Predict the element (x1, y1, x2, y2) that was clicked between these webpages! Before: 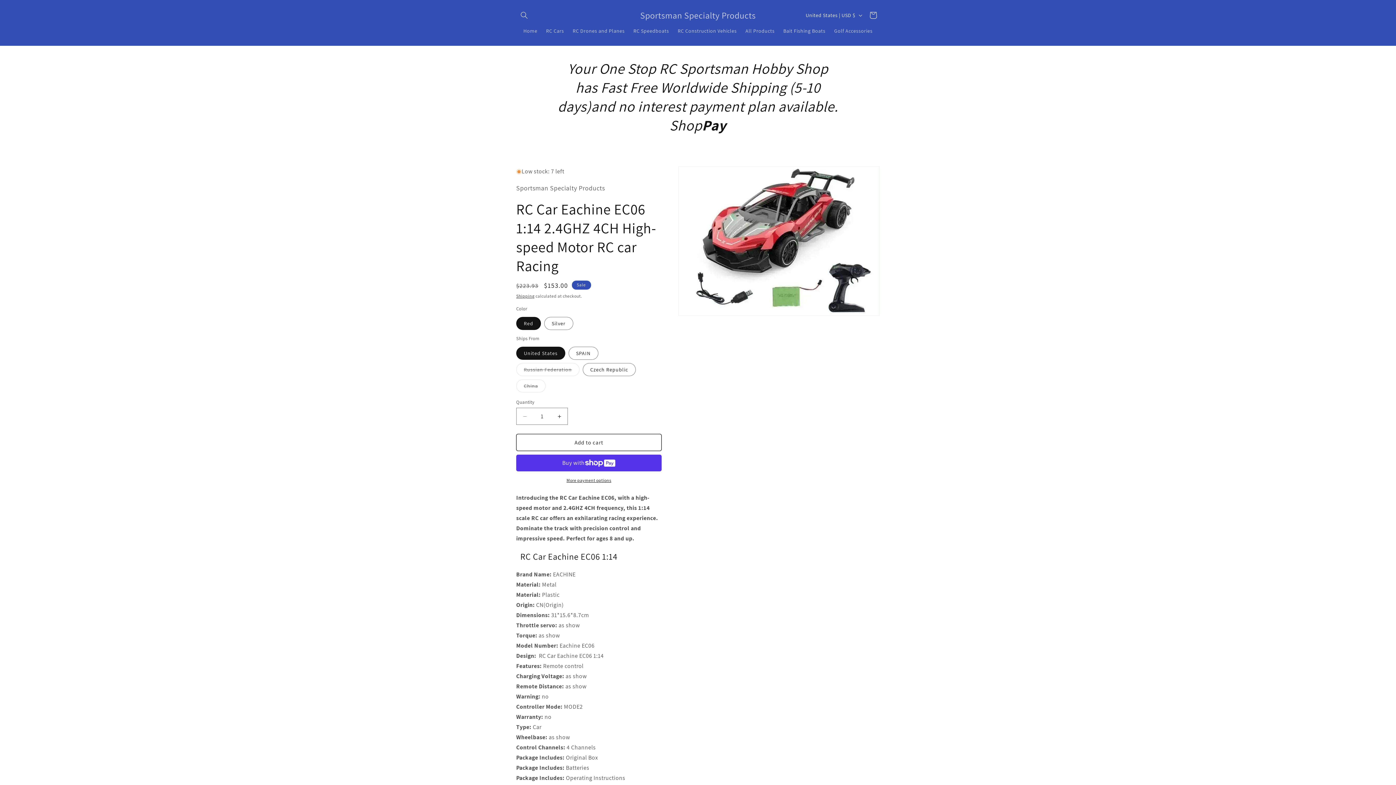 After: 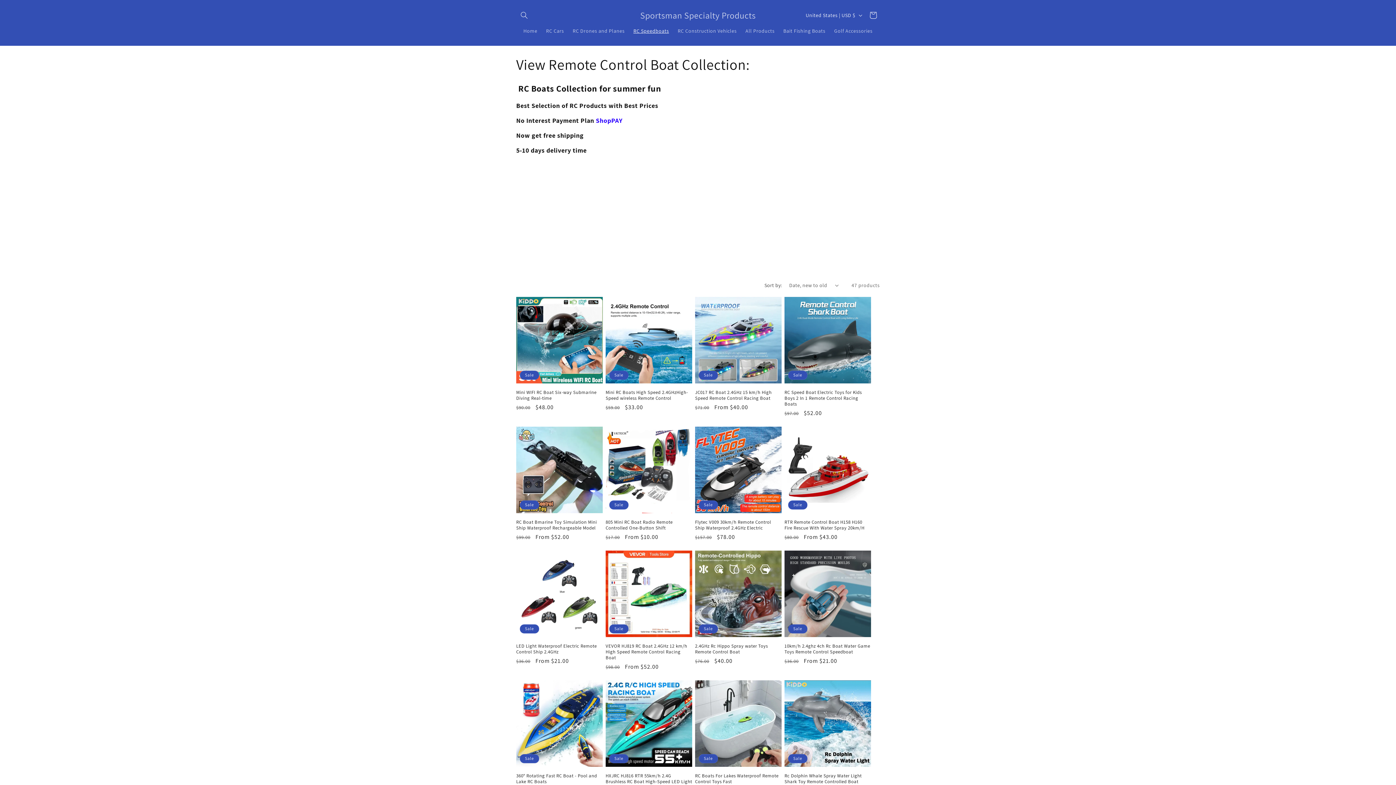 Action: bbox: (629, 23, 673, 38) label: RC Speedboats